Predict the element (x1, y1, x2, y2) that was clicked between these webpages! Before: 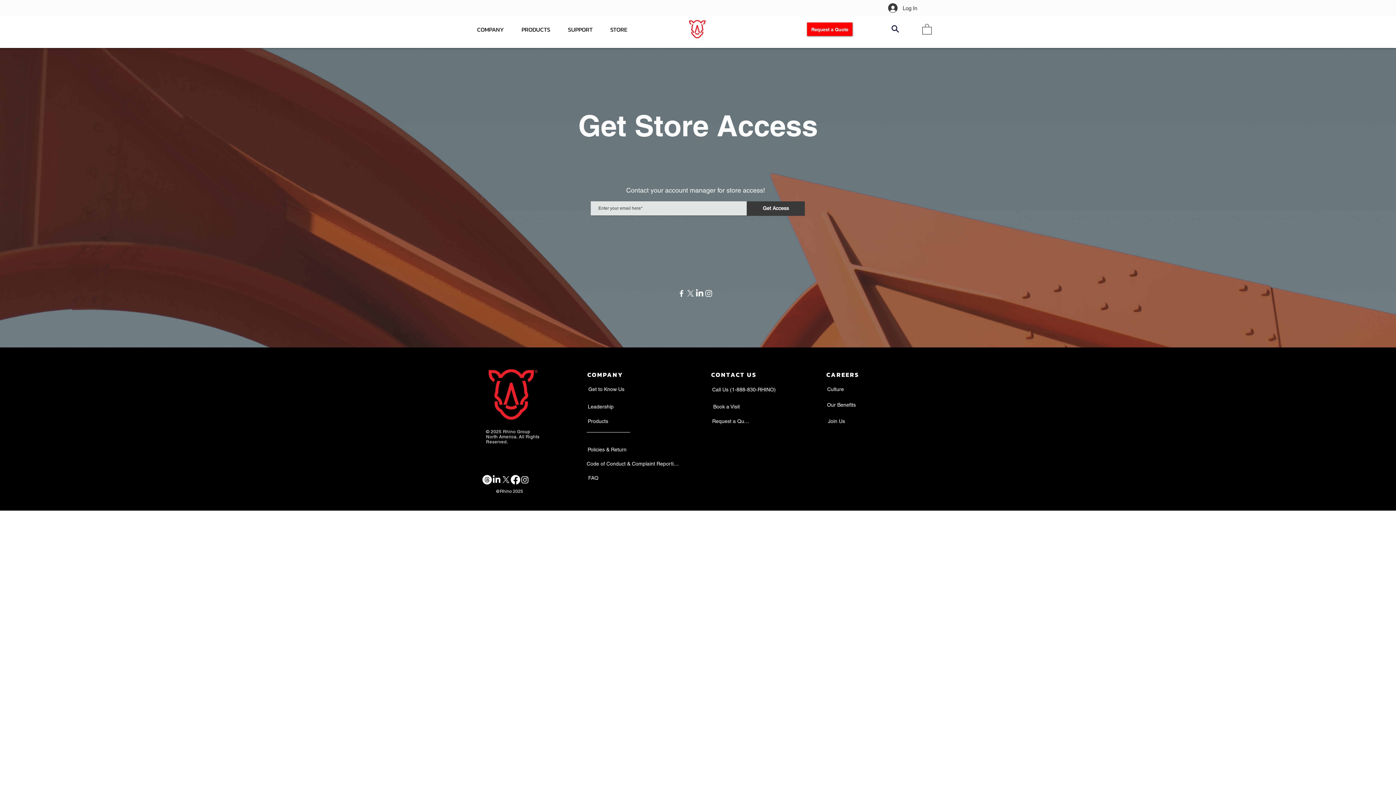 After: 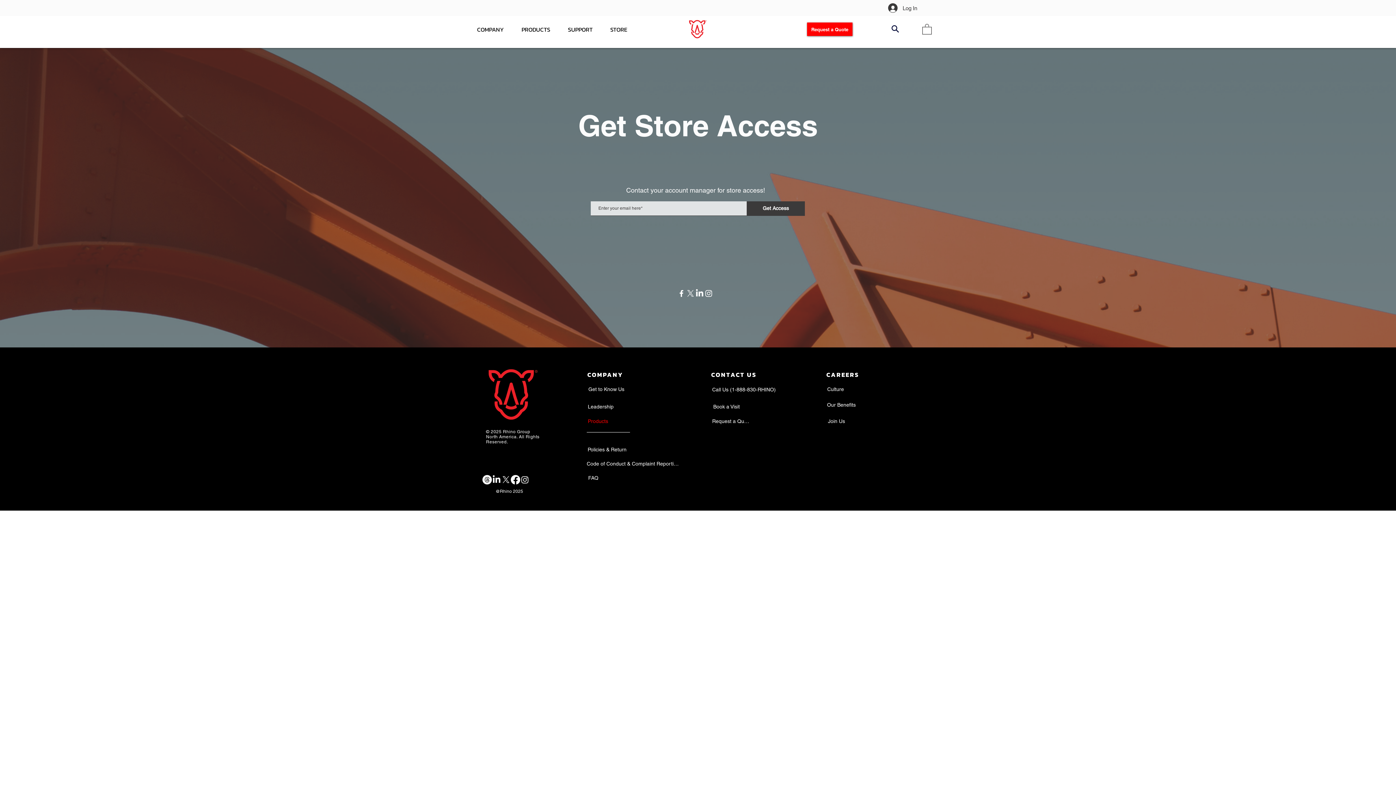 Action: bbox: (586, 418, 609, 424) label: Products